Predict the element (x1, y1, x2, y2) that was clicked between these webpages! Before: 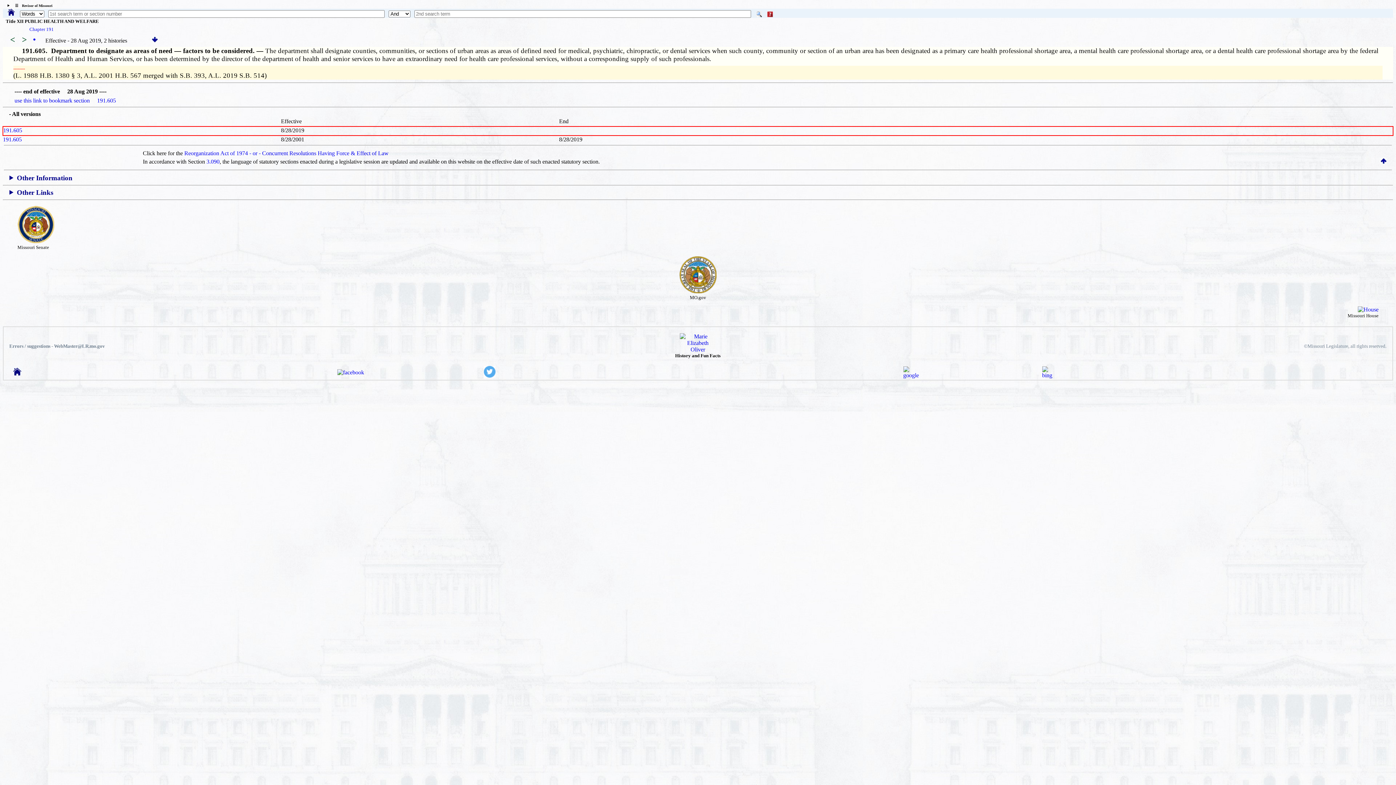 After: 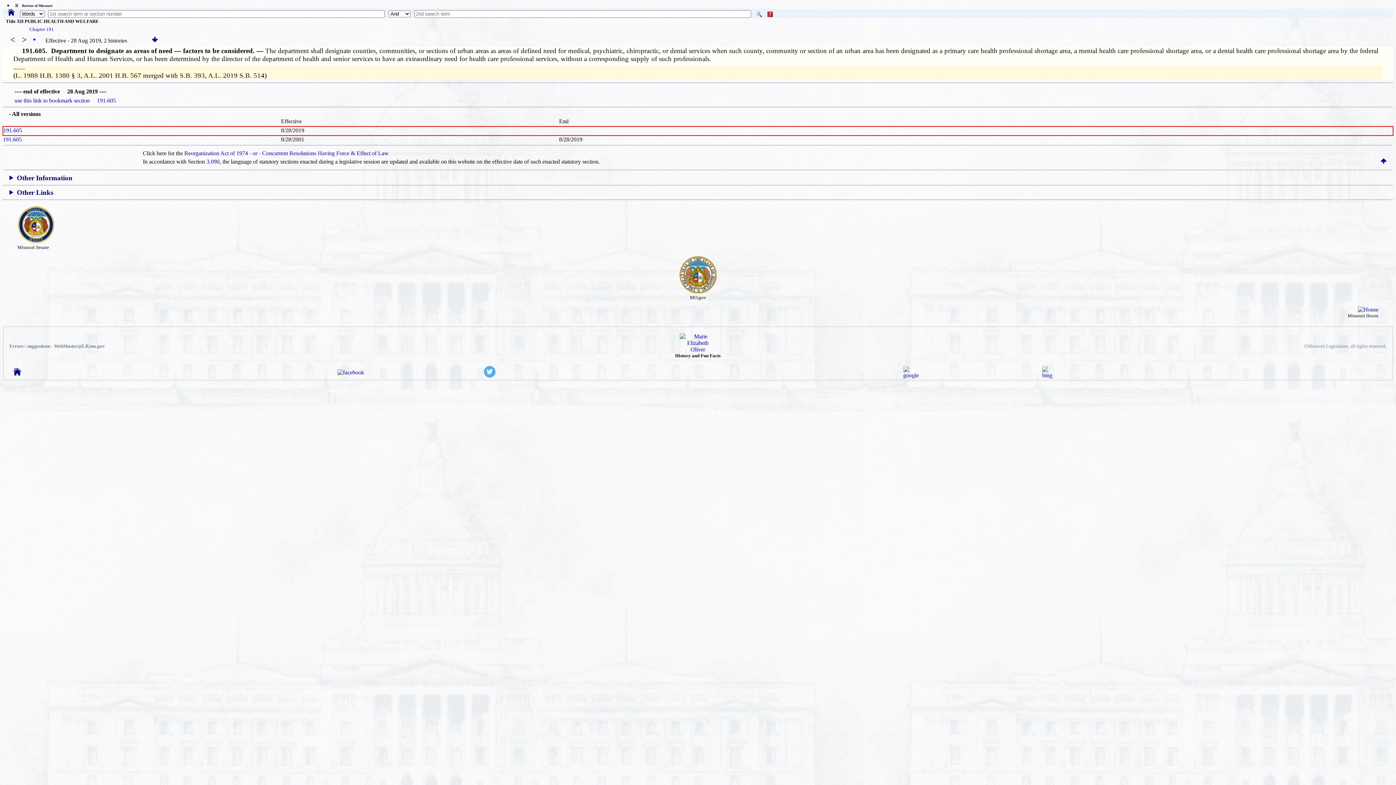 Action: bbox: (483, 372, 495, 379)